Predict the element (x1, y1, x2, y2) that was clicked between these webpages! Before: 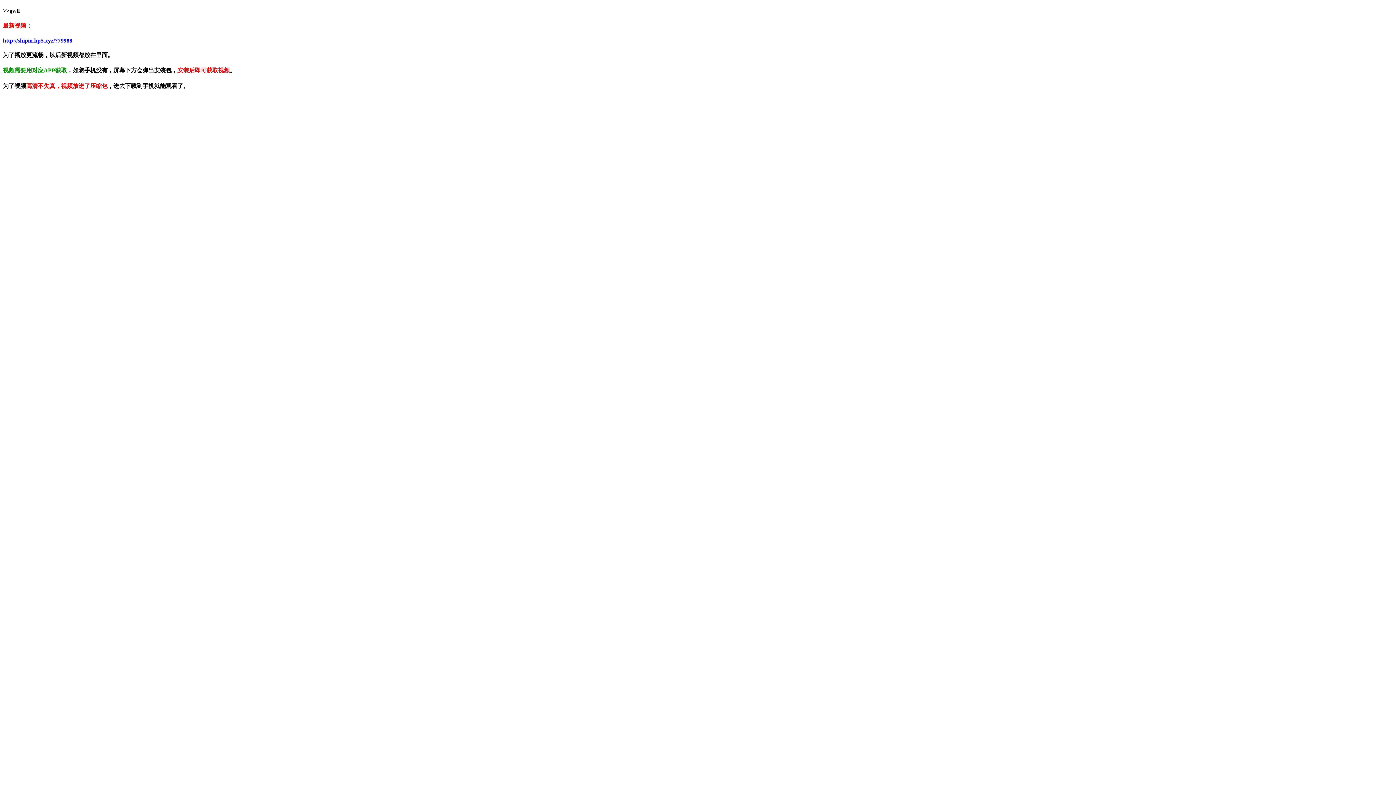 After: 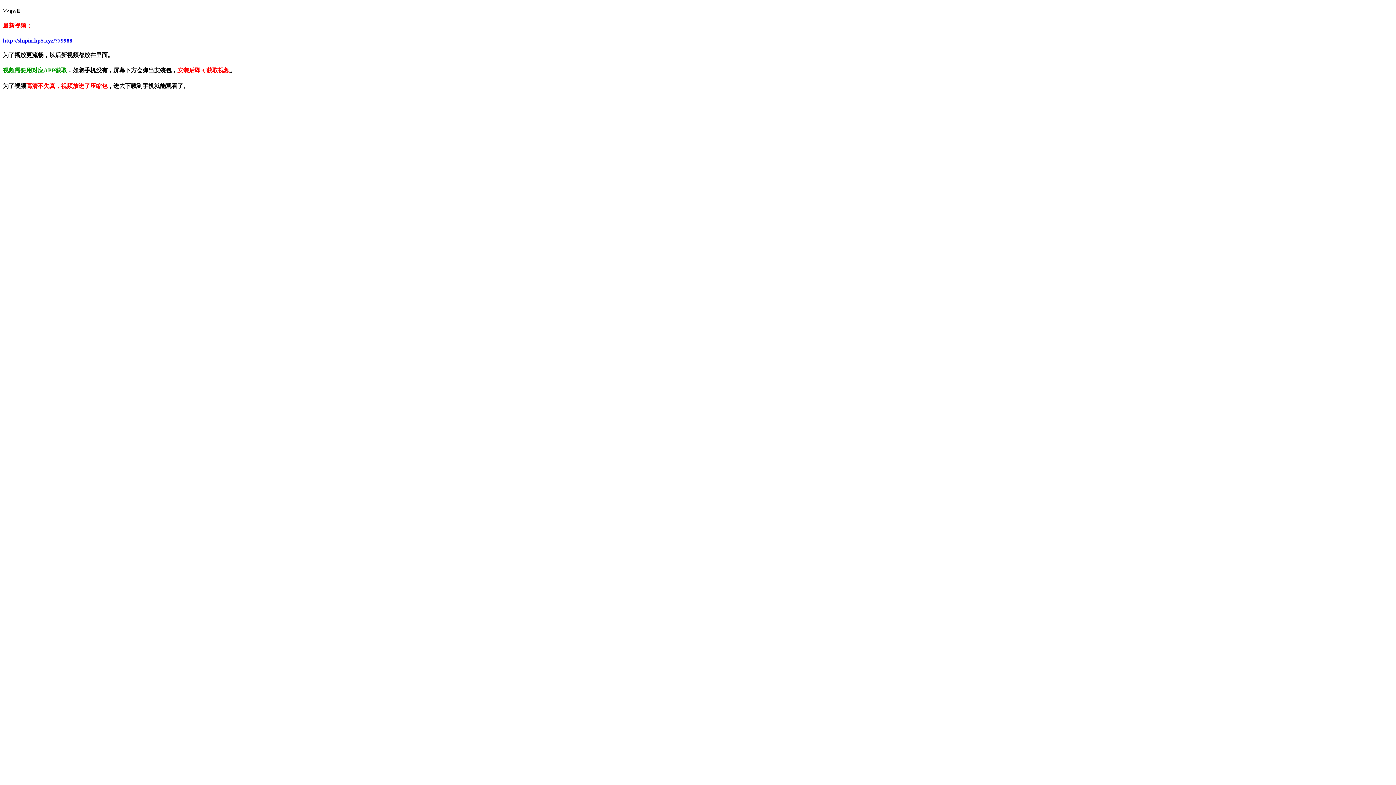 Action: bbox: (2, 37, 72, 43) label: http://shipin.hp5.xyz/?79988